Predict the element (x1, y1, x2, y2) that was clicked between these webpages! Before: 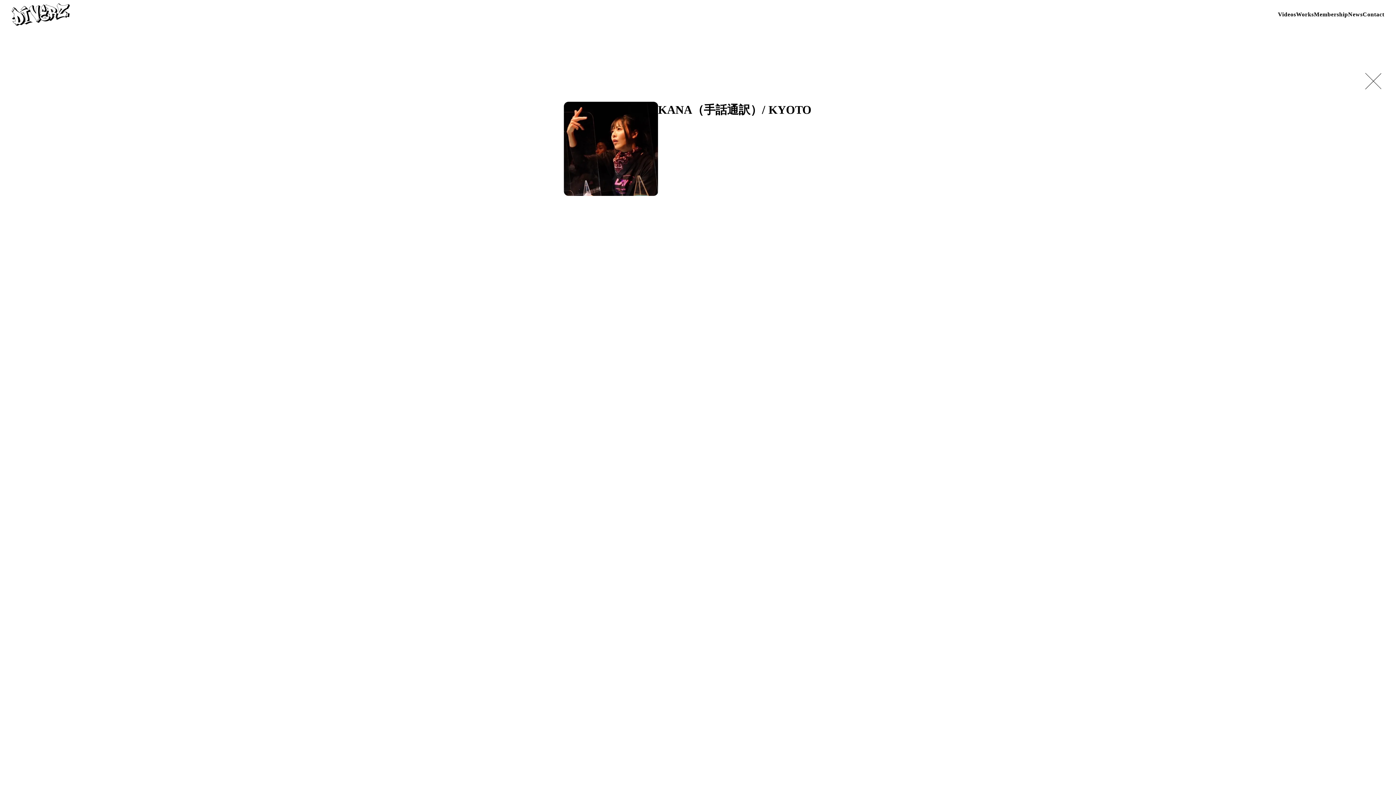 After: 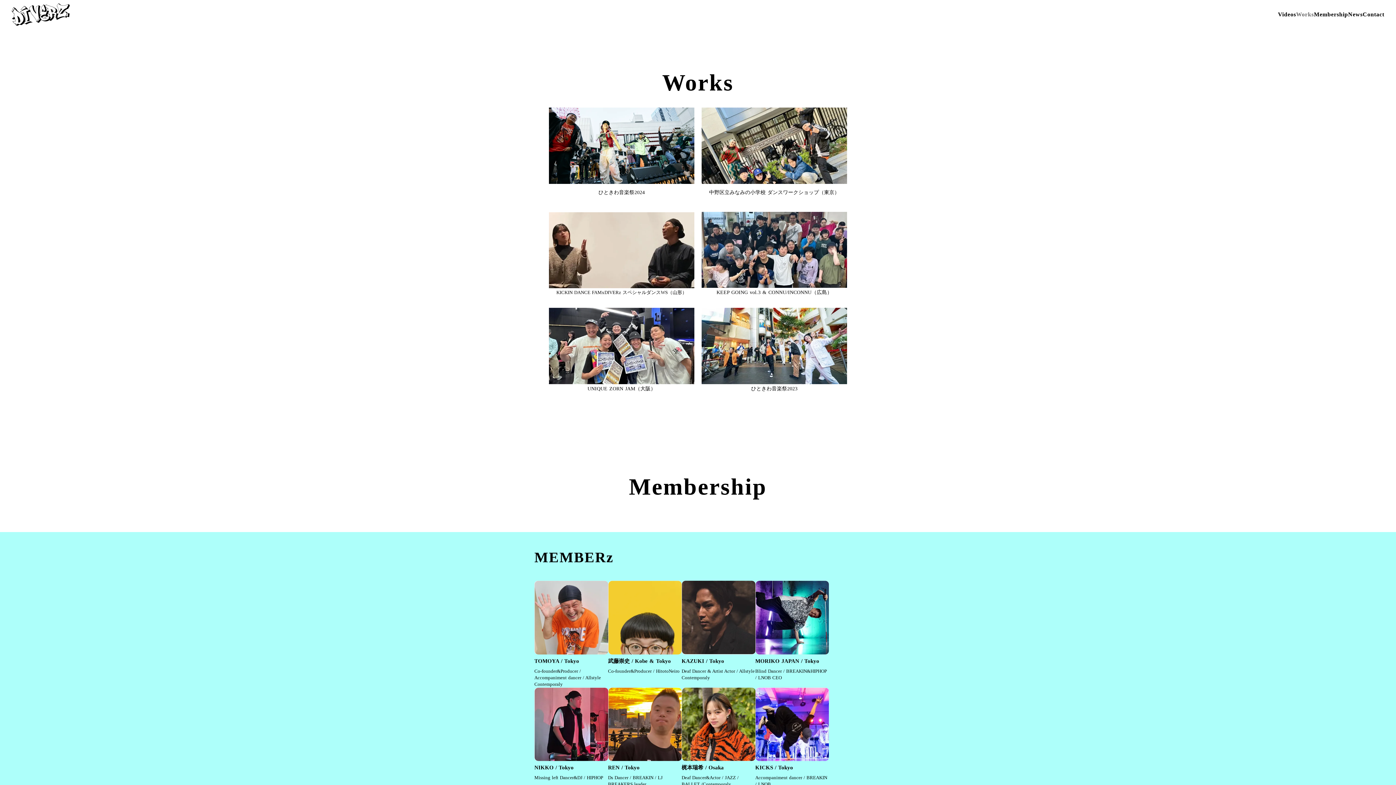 Action: bbox: (1296, 10, 1314, 18) label: Works